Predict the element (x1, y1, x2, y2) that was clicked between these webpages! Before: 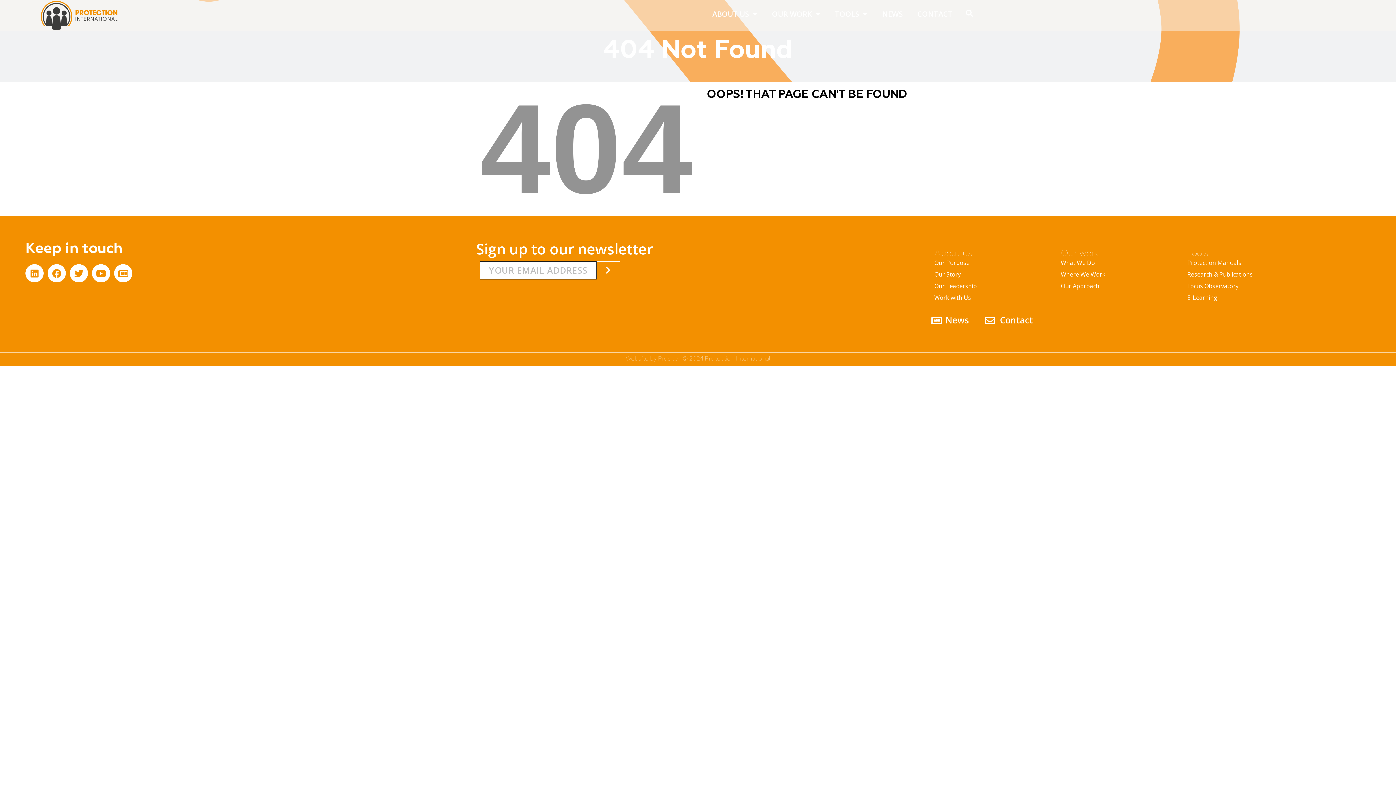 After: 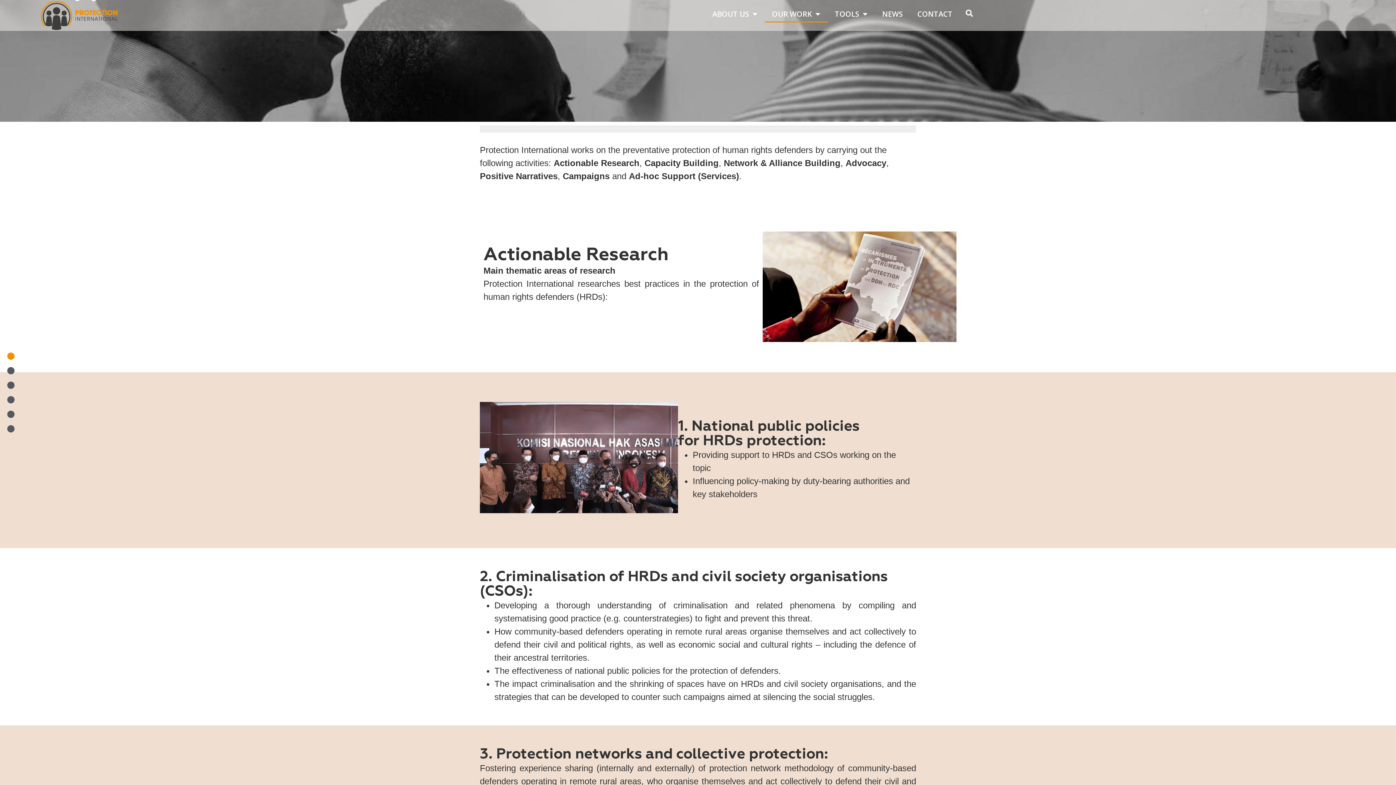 Action: label: Our Approach bbox: (1061, 281, 1180, 291)